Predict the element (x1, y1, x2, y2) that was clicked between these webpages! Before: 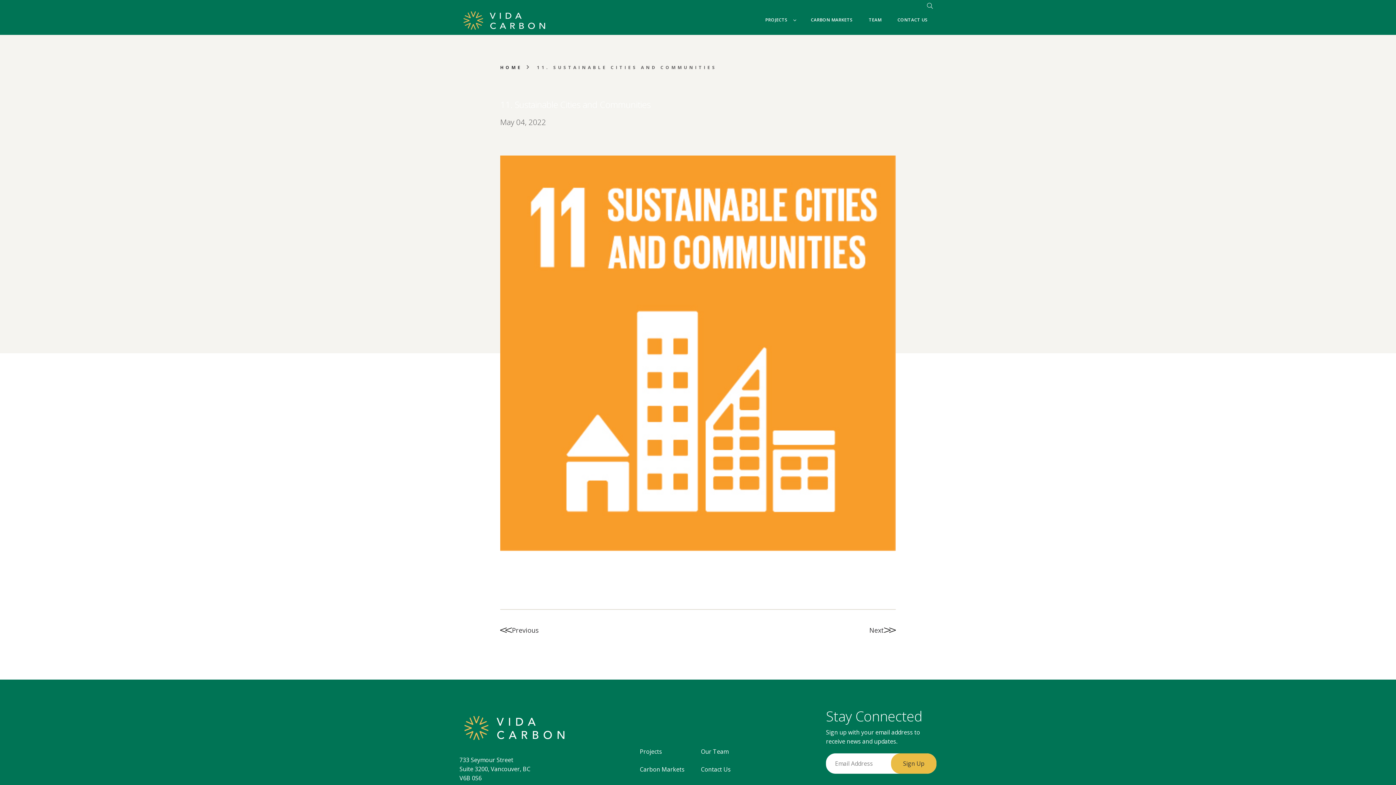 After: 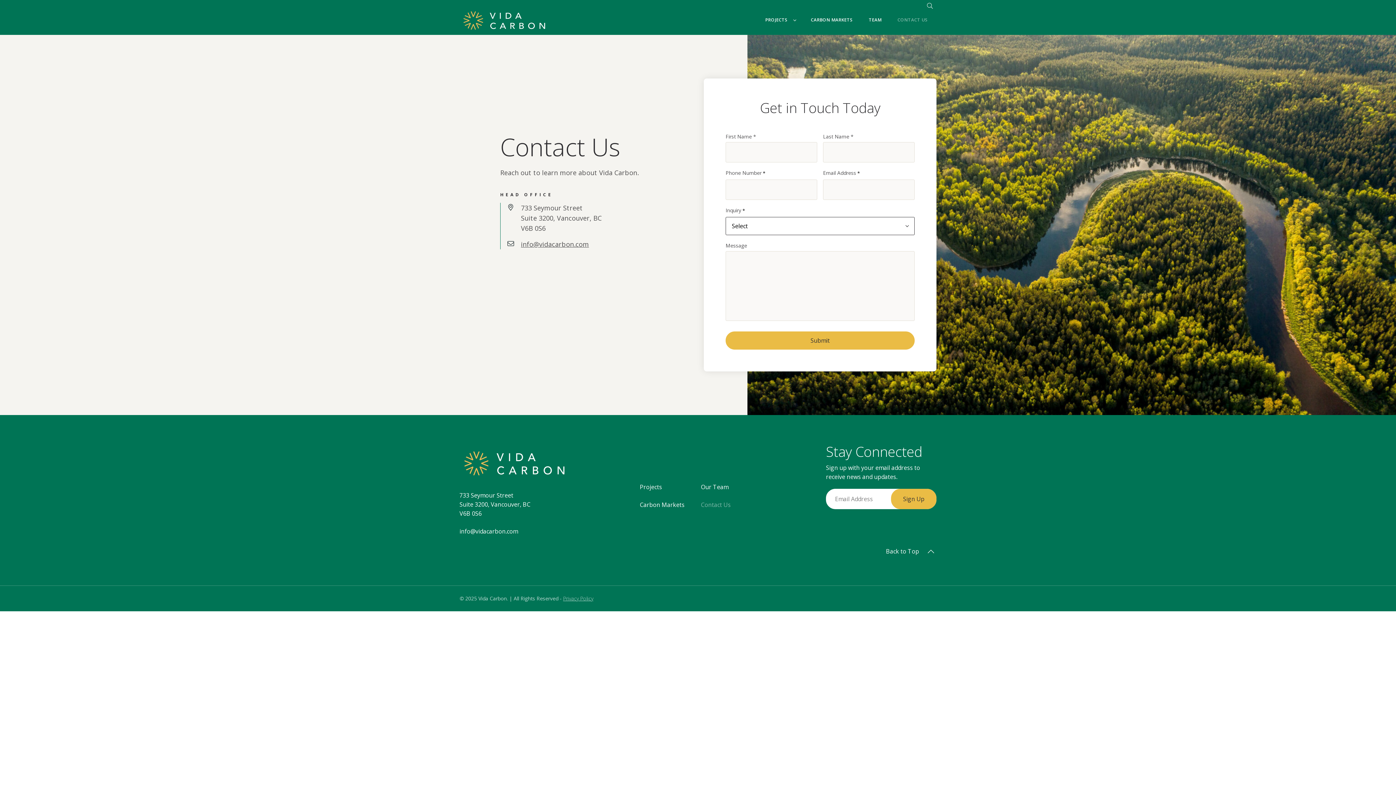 Action: label: Contact Us bbox: (701, 765, 756, 774)